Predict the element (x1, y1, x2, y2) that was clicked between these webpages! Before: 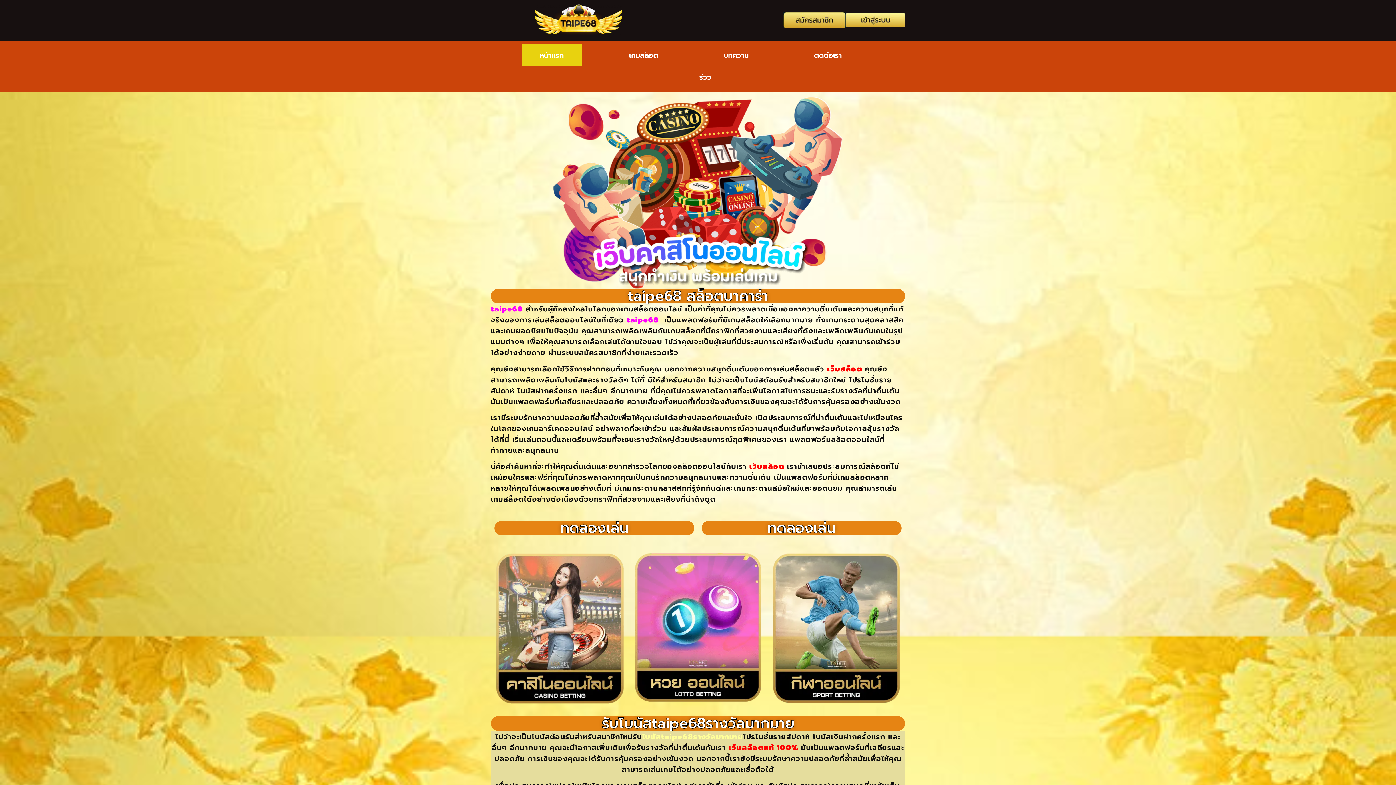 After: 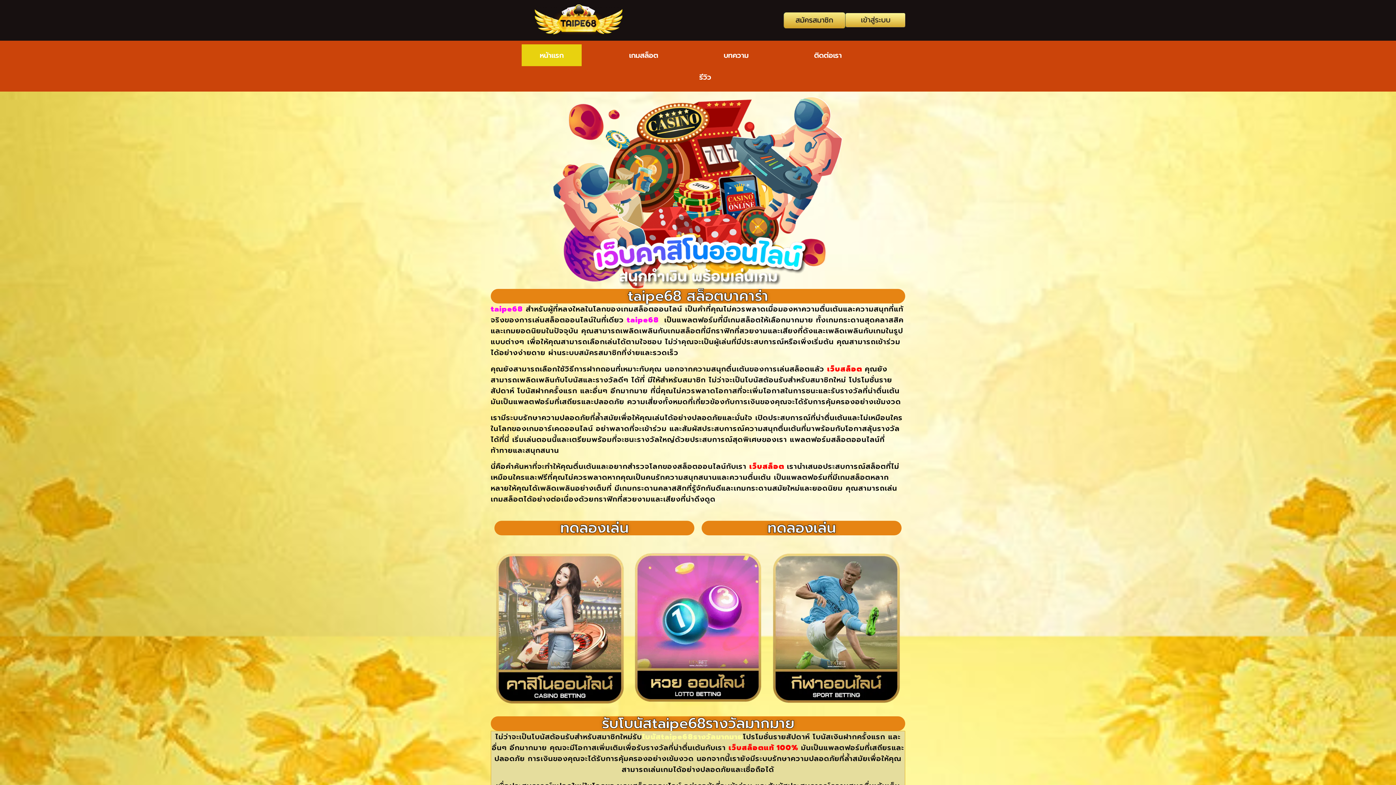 Action: bbox: (770, 550, 901, 704)